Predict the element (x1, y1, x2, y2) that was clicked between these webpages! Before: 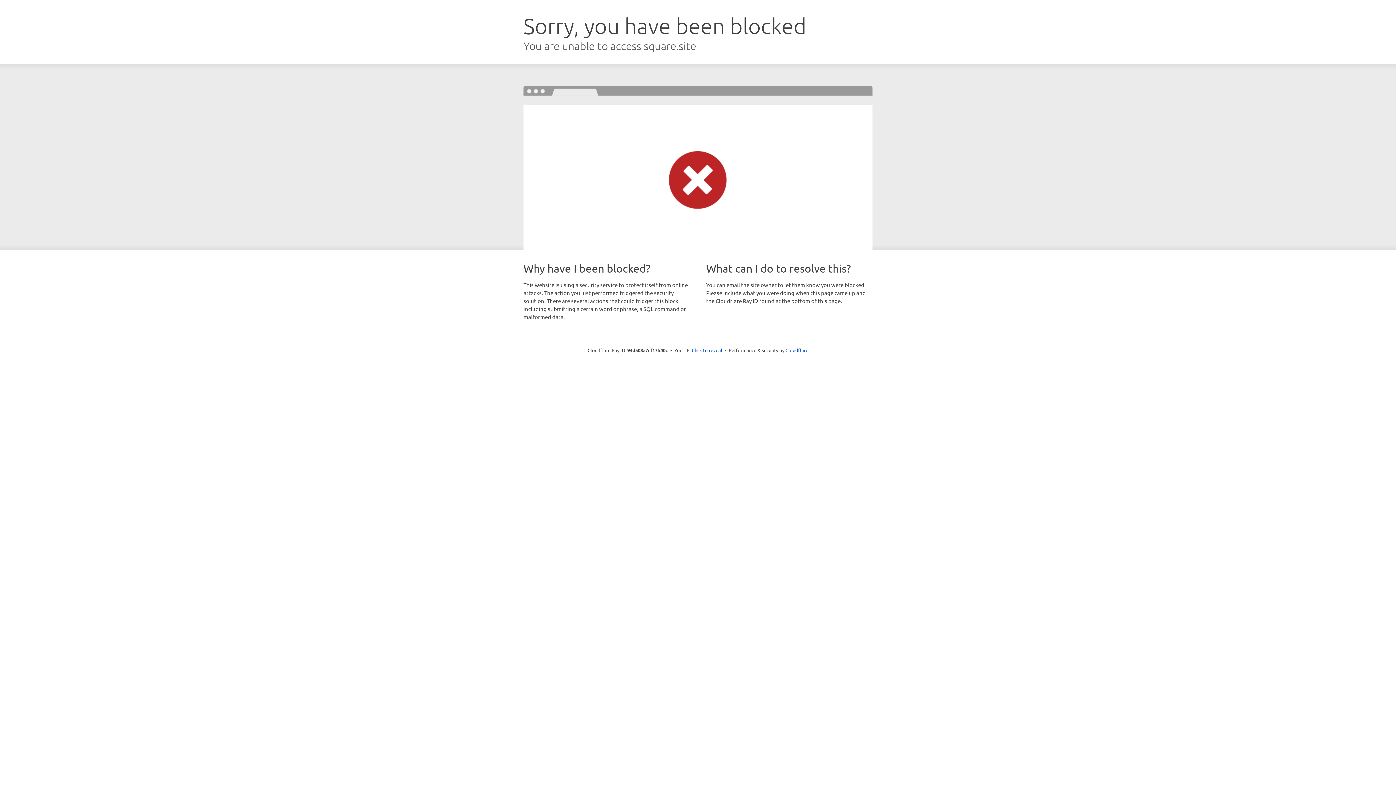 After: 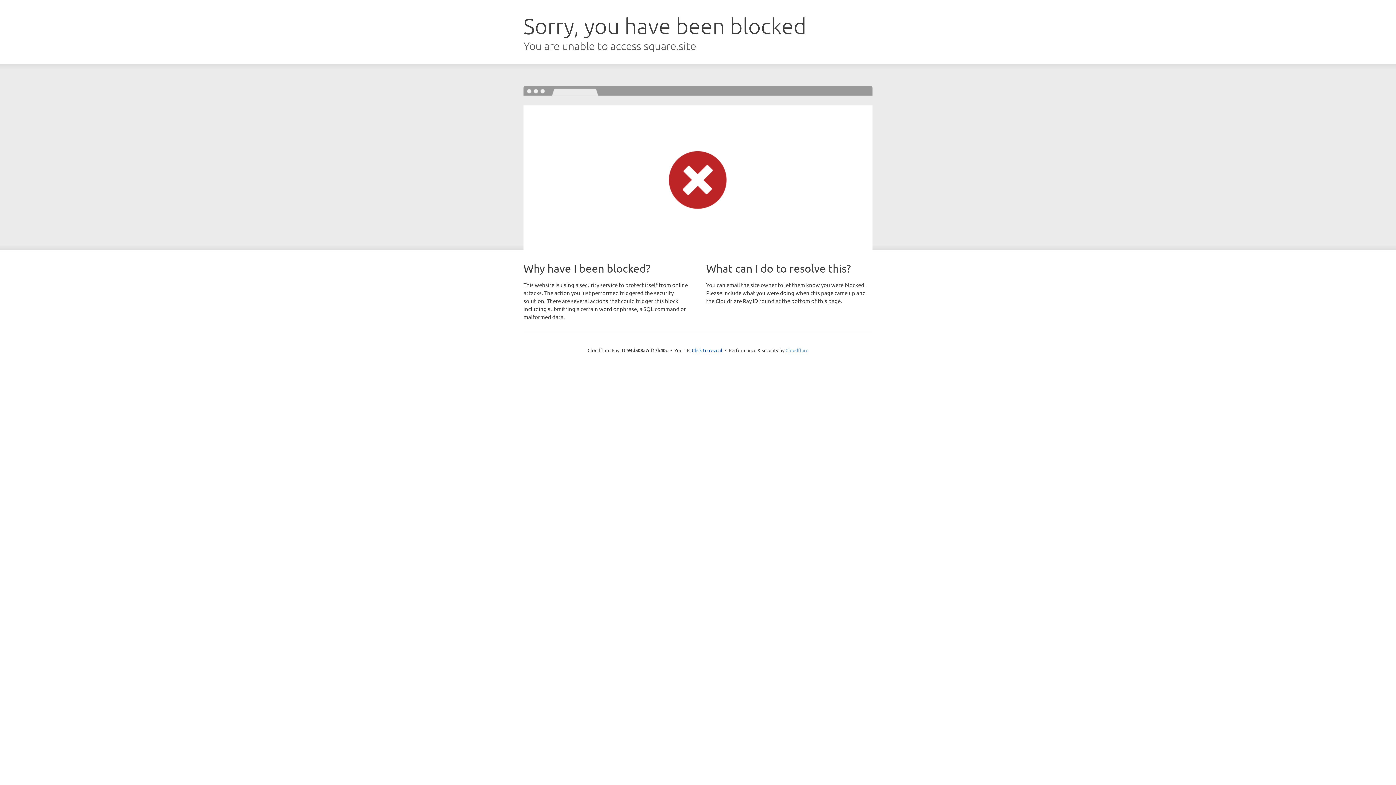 Action: label: Cloudflare bbox: (785, 347, 808, 353)